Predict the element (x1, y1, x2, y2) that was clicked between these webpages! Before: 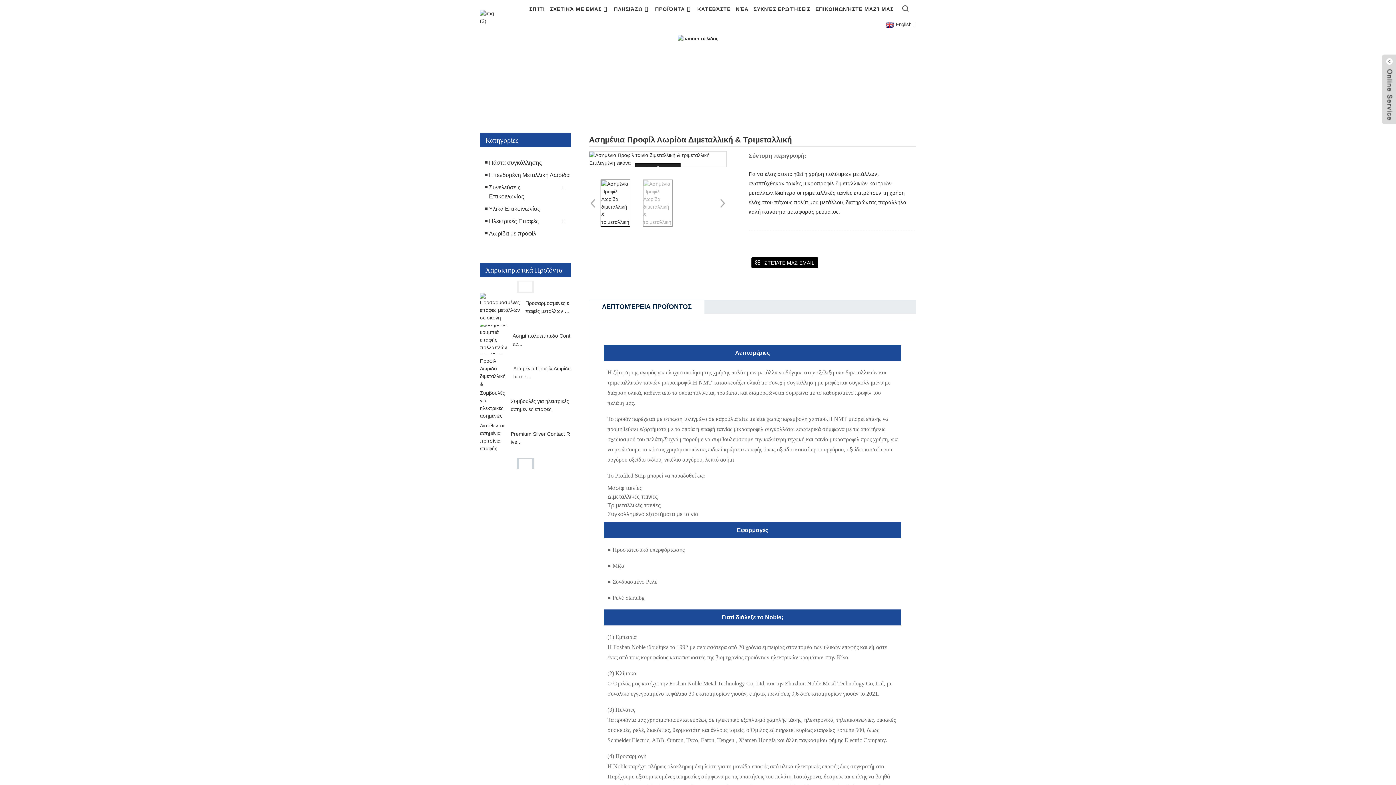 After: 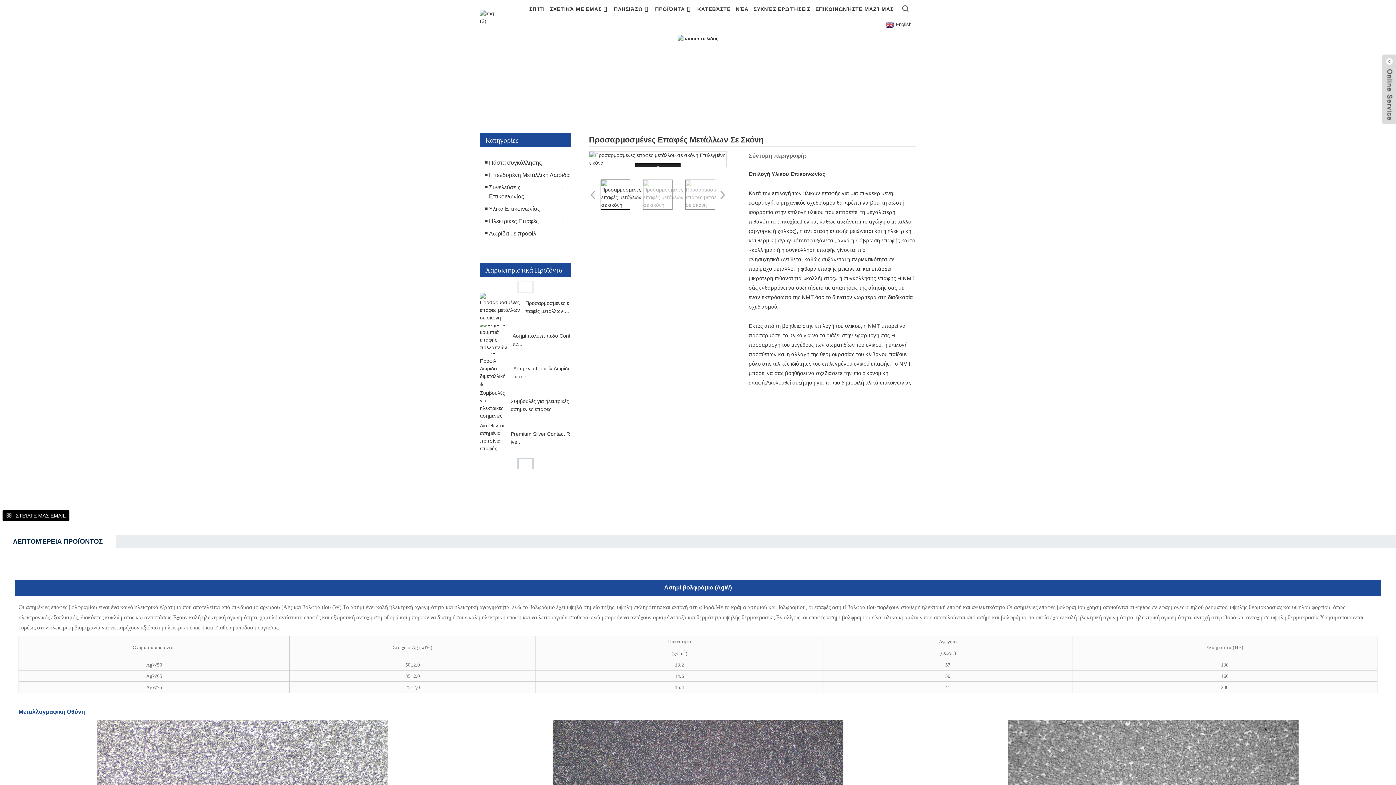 Action: bbox: (480, 292, 520, 321)